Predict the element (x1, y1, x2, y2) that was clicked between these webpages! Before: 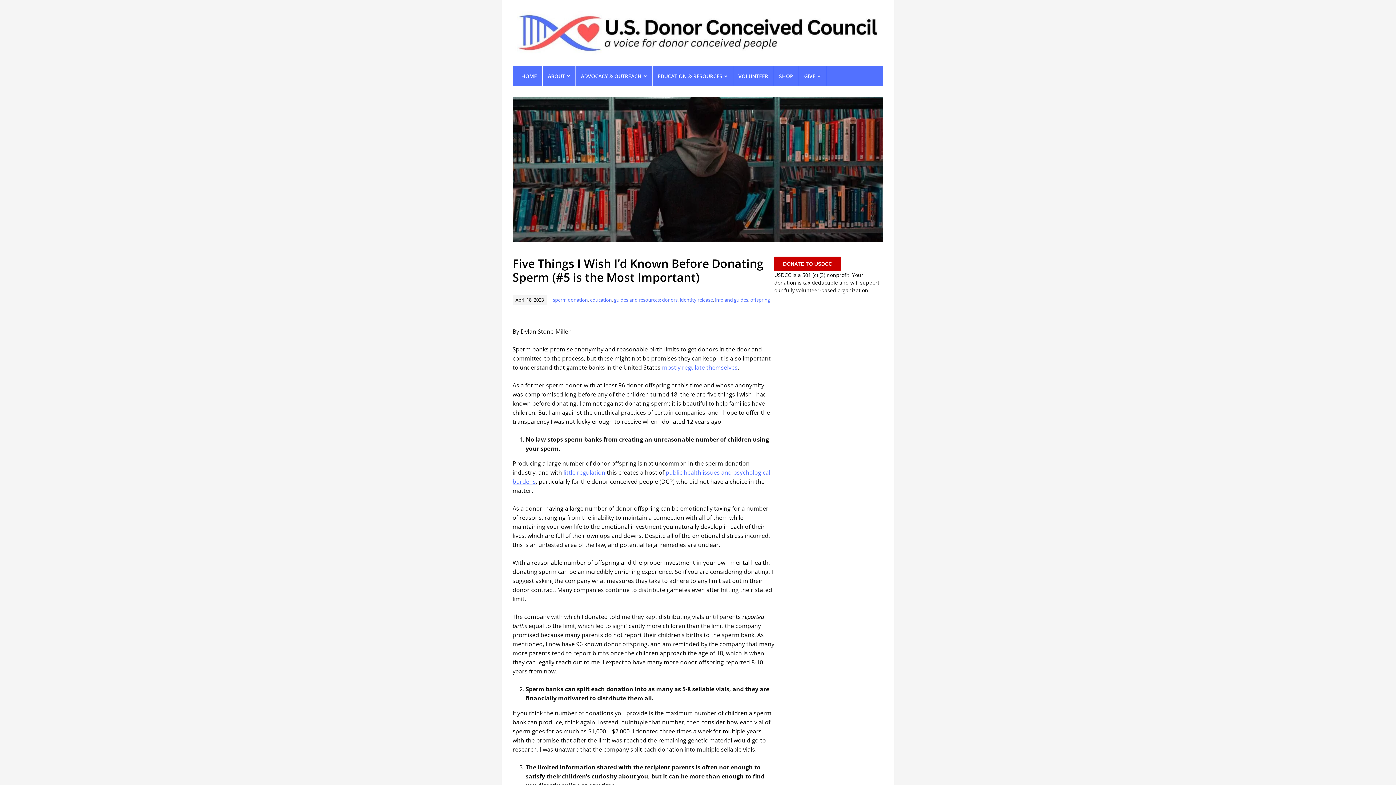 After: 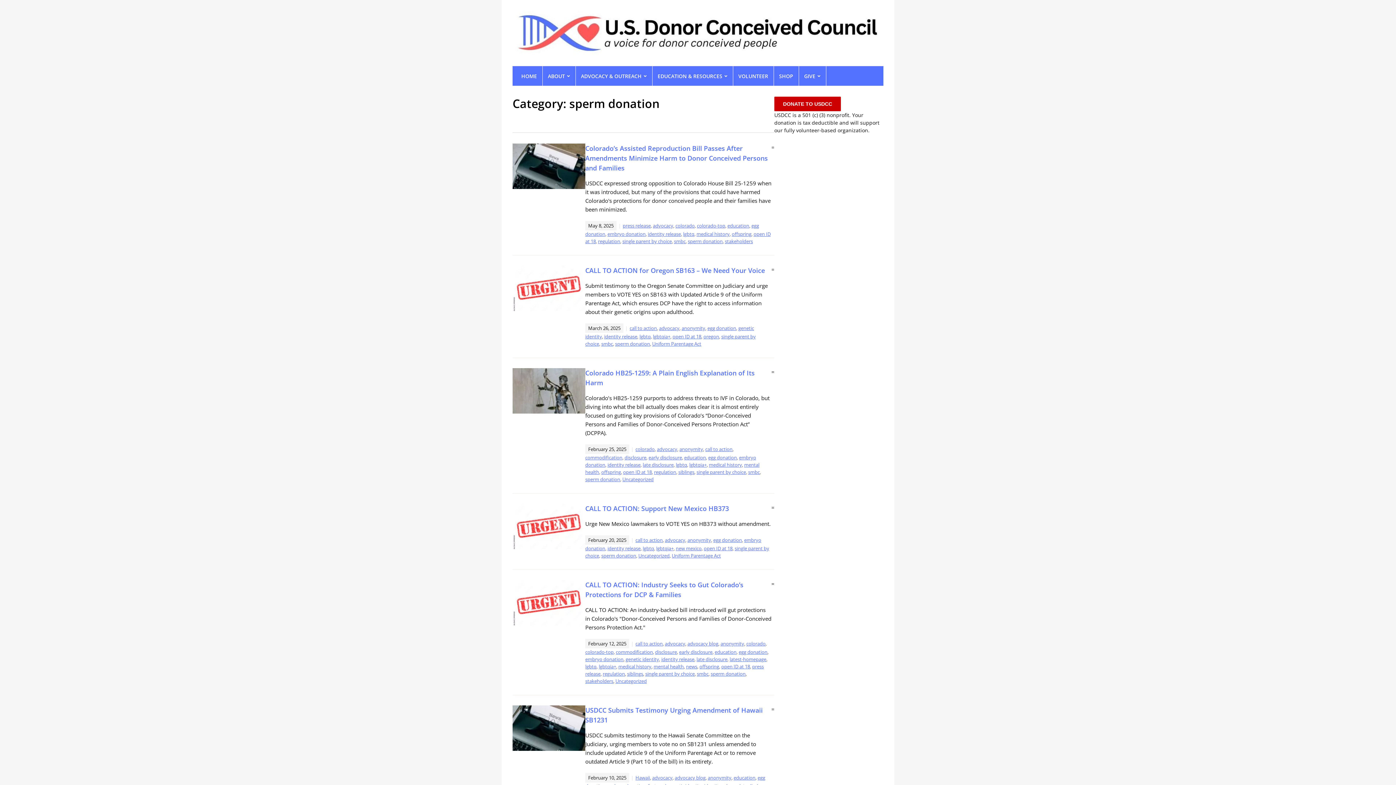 Action: label: sperm donation bbox: (553, 296, 588, 303)